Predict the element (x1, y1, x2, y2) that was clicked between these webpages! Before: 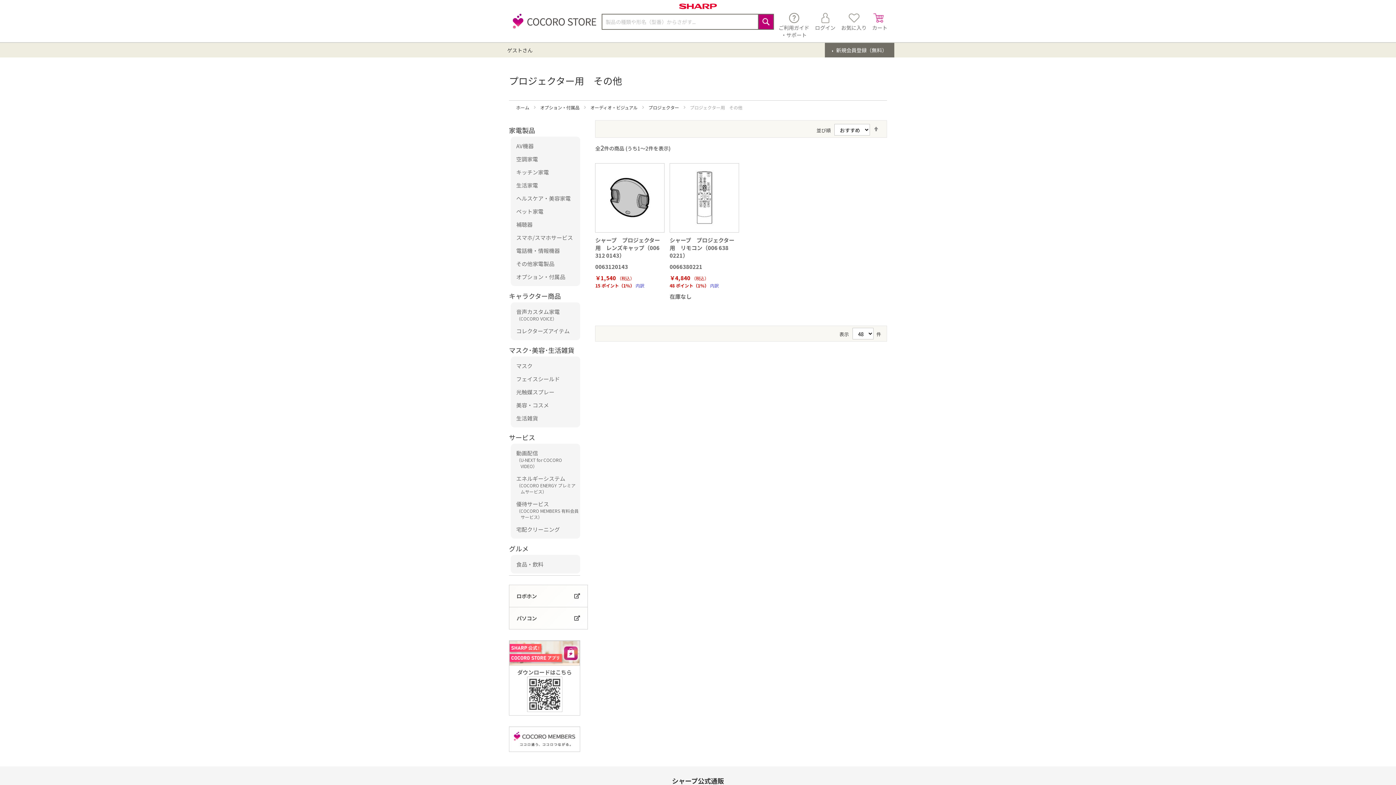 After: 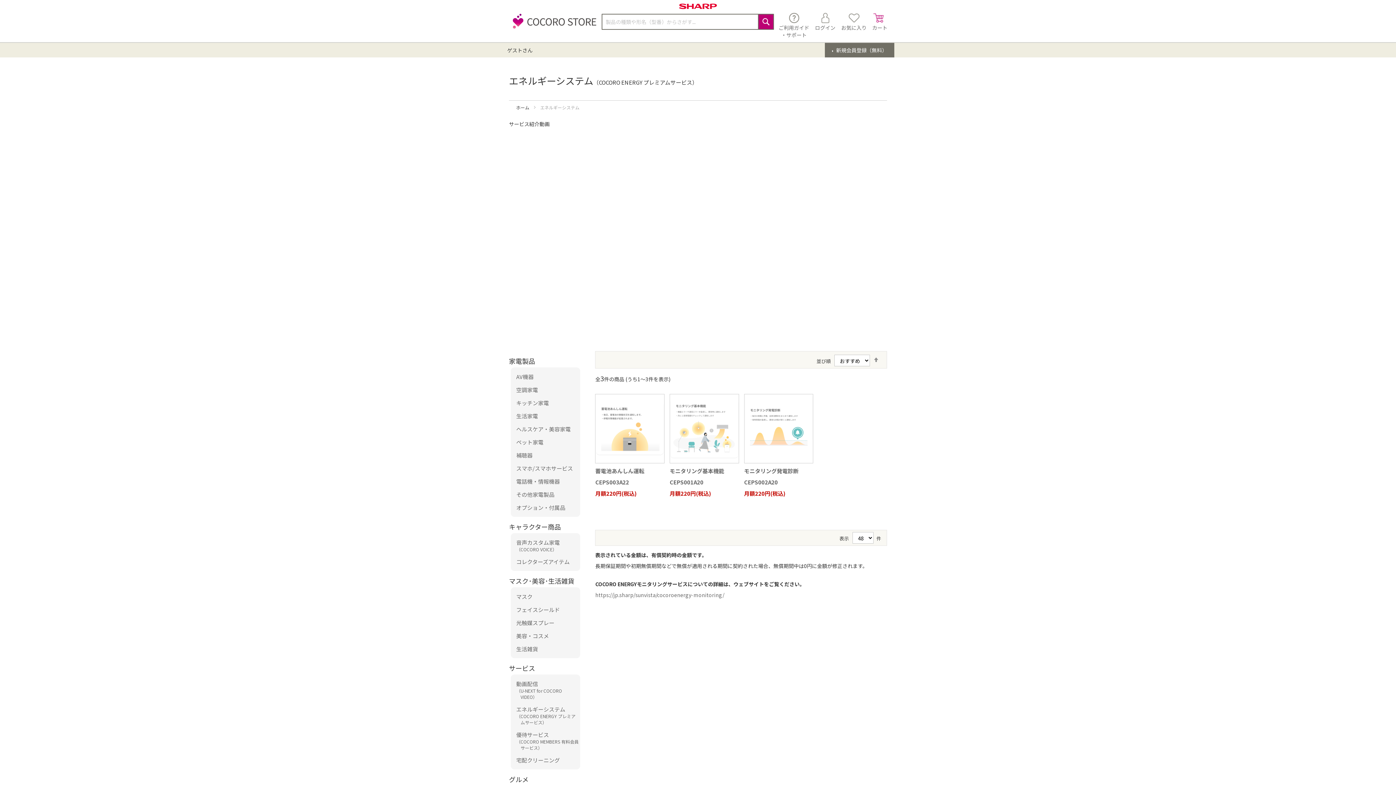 Action: label: エネルギーシステム
（COCORO ENERGY プレミアムサービス） bbox: (514, 473, 576, 496)